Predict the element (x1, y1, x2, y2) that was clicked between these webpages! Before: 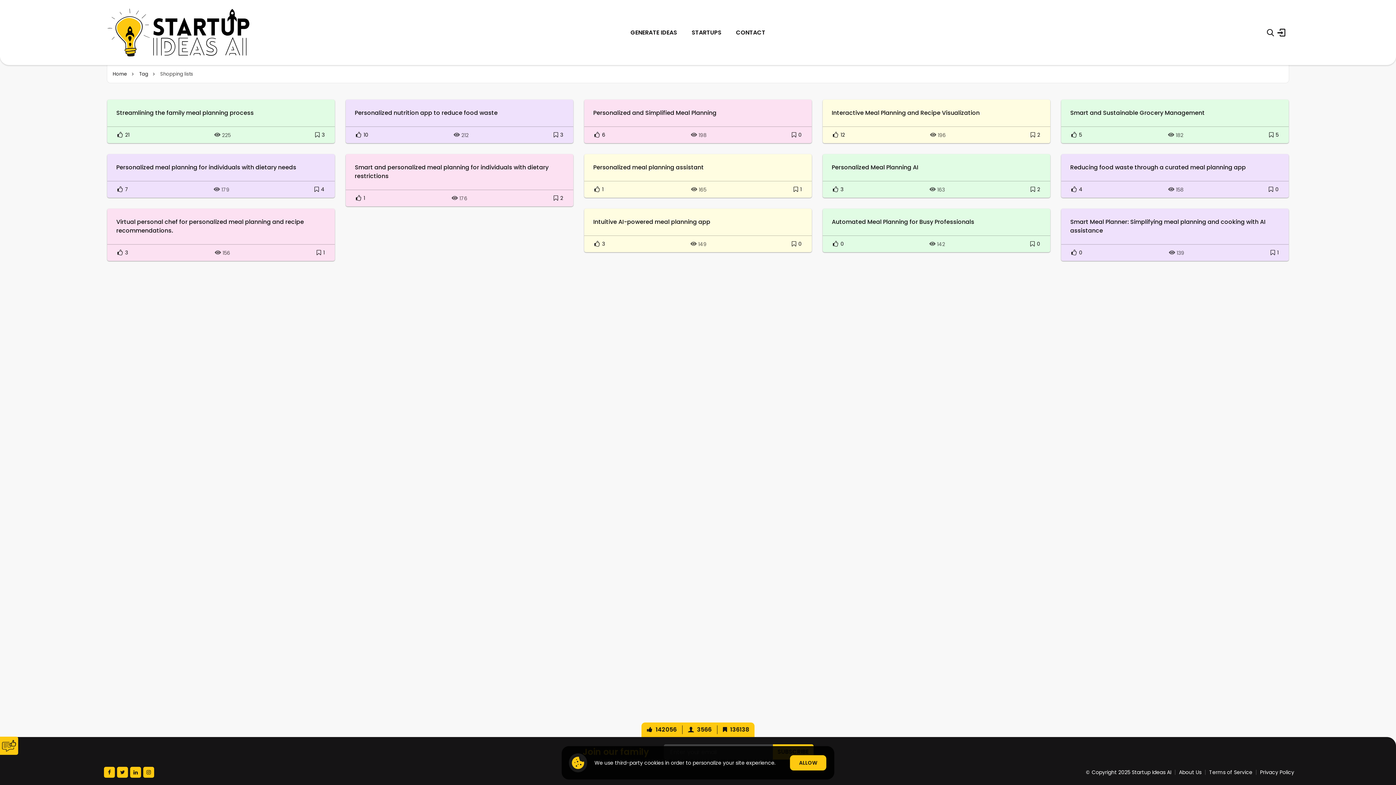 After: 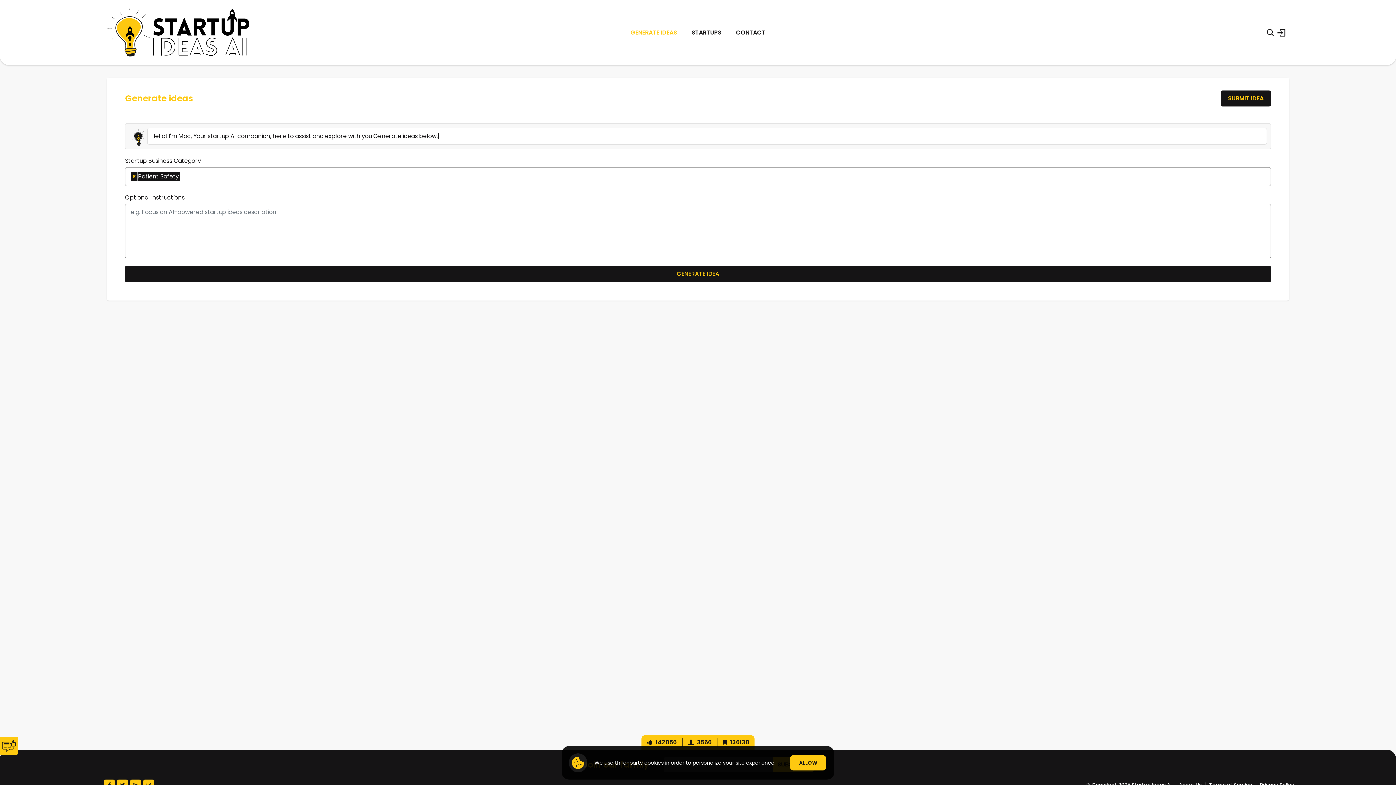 Action: bbox: (623, 28, 684, 36) label: GENERATE IDEAS